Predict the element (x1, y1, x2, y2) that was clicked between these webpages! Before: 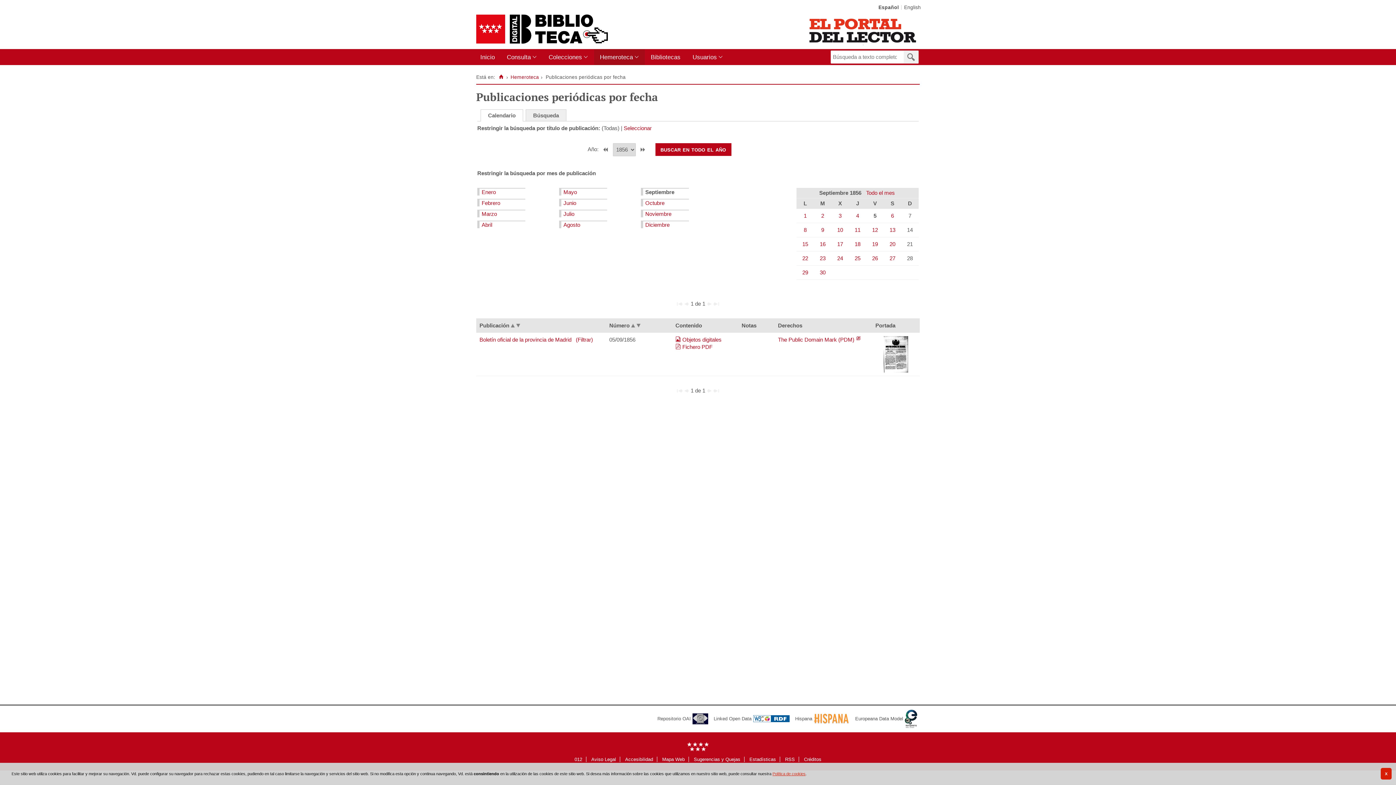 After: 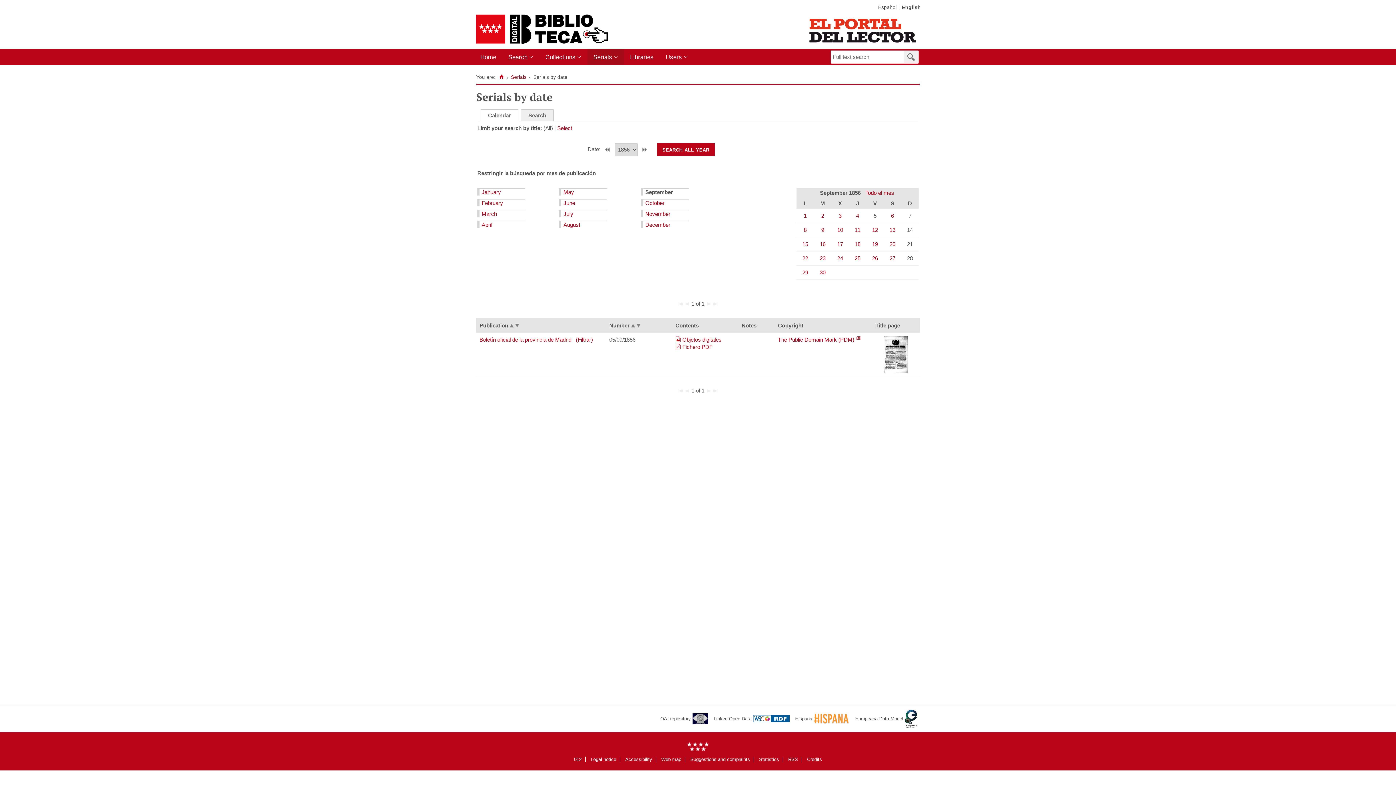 Action: bbox: (904, 4, 921, 10) label: English